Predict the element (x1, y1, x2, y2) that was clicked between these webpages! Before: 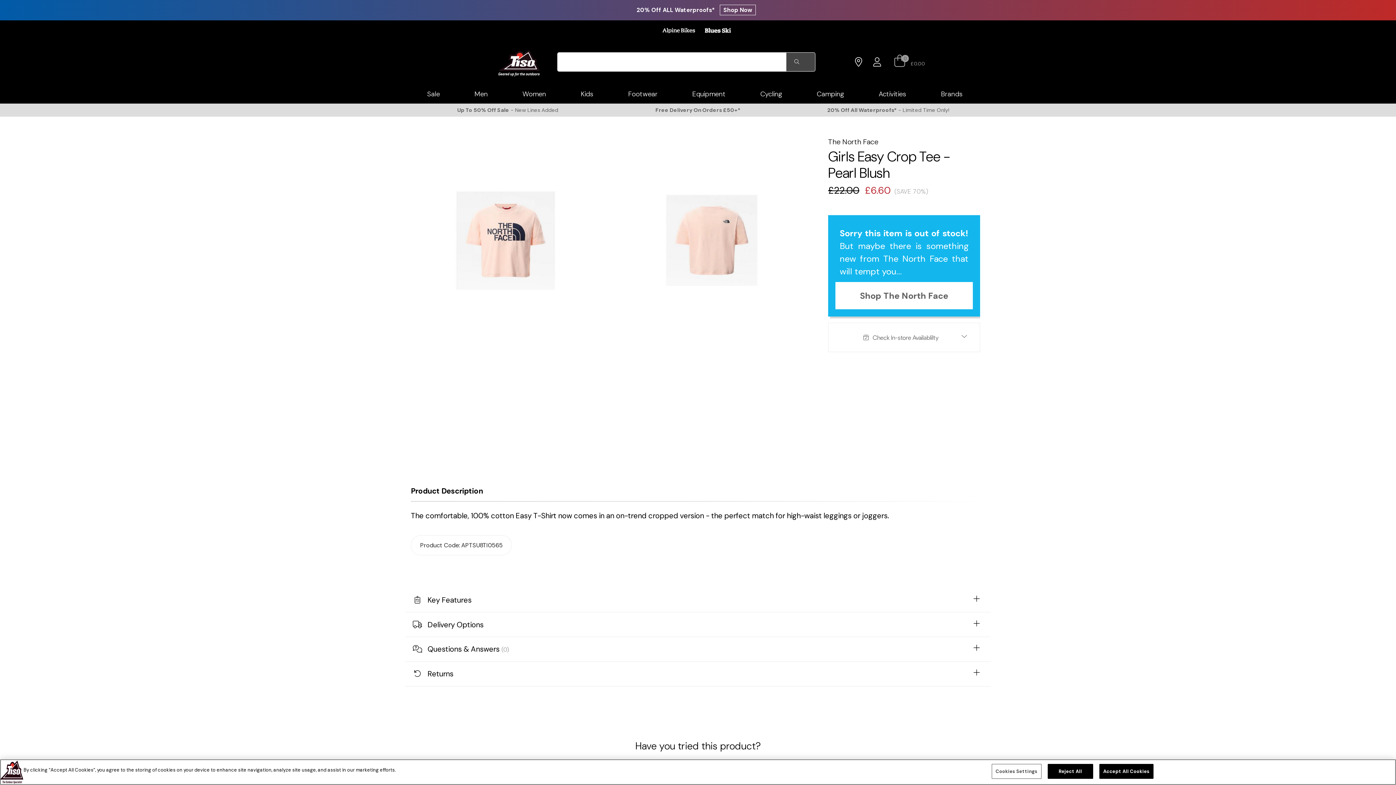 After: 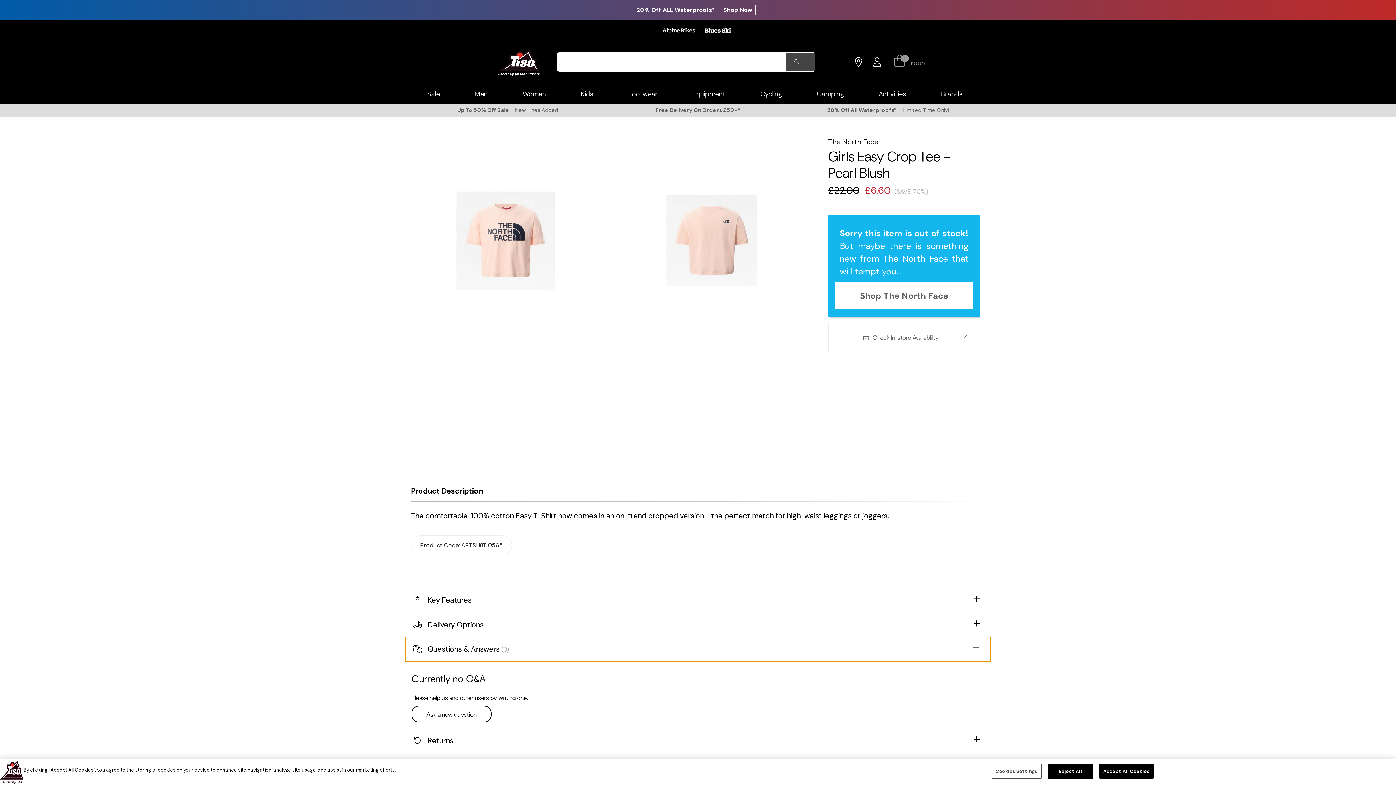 Action: label:  Questions & Answers (0) bbox: (405, 637, 990, 662)